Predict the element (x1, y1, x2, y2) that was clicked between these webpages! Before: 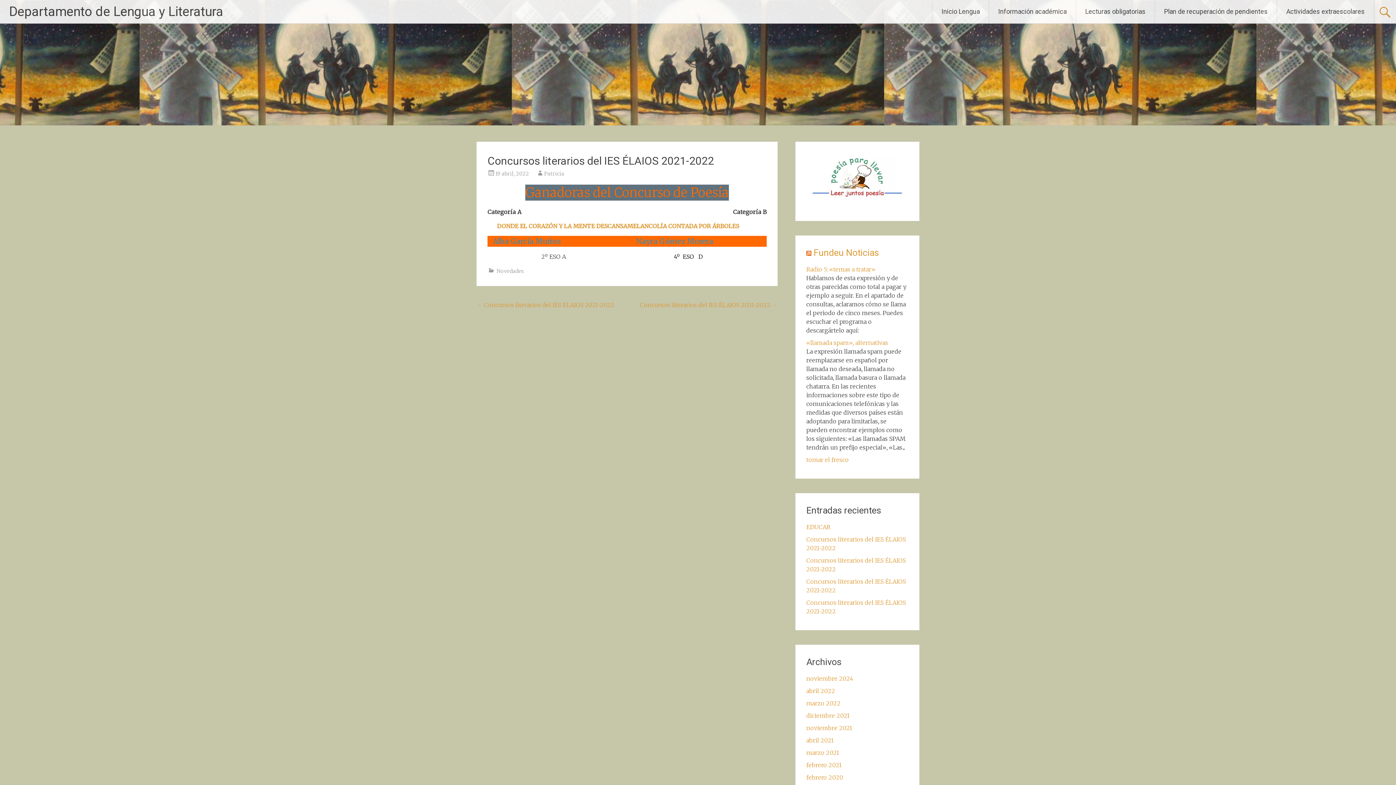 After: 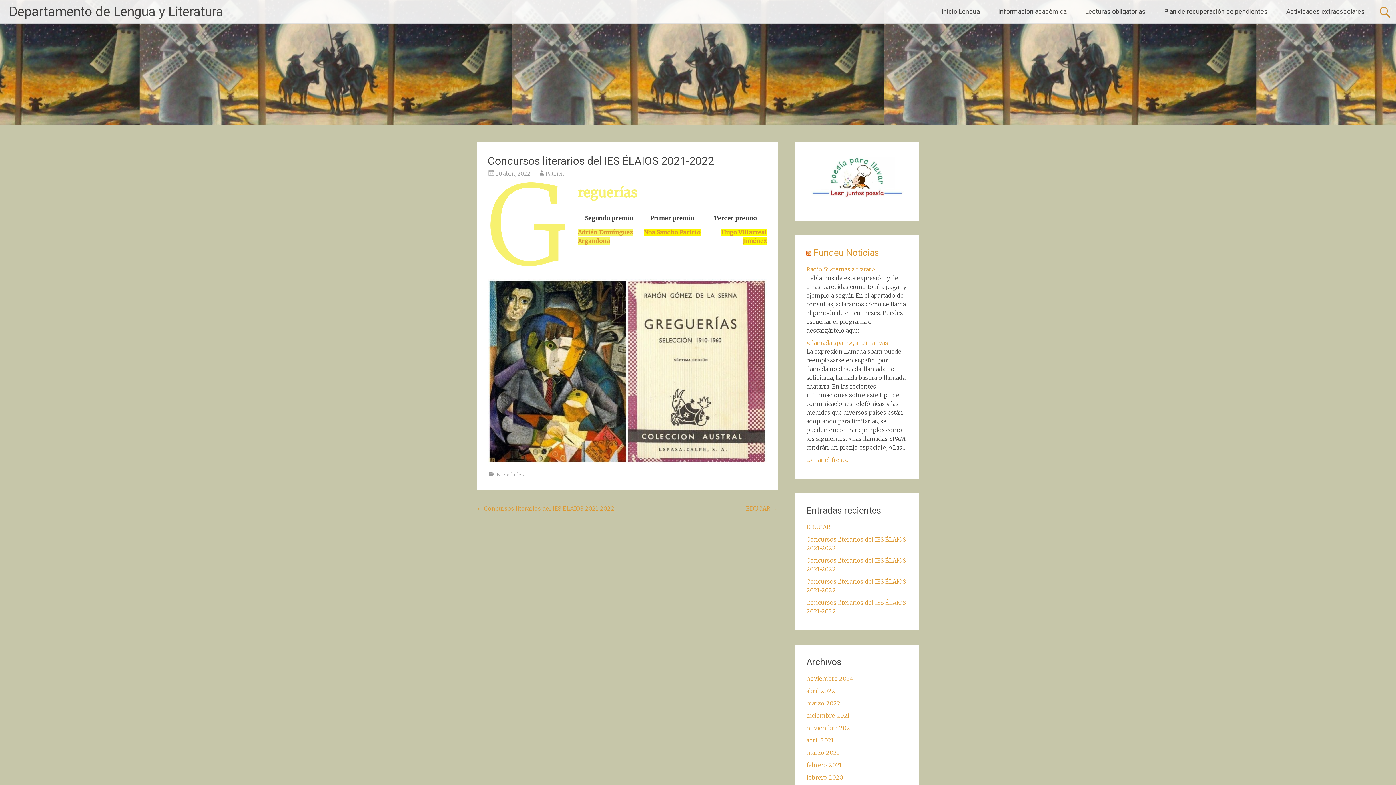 Action: label: Concursos literarios del IES ÉLAIOS 2021-2022 → bbox: (640, 301, 777, 308)